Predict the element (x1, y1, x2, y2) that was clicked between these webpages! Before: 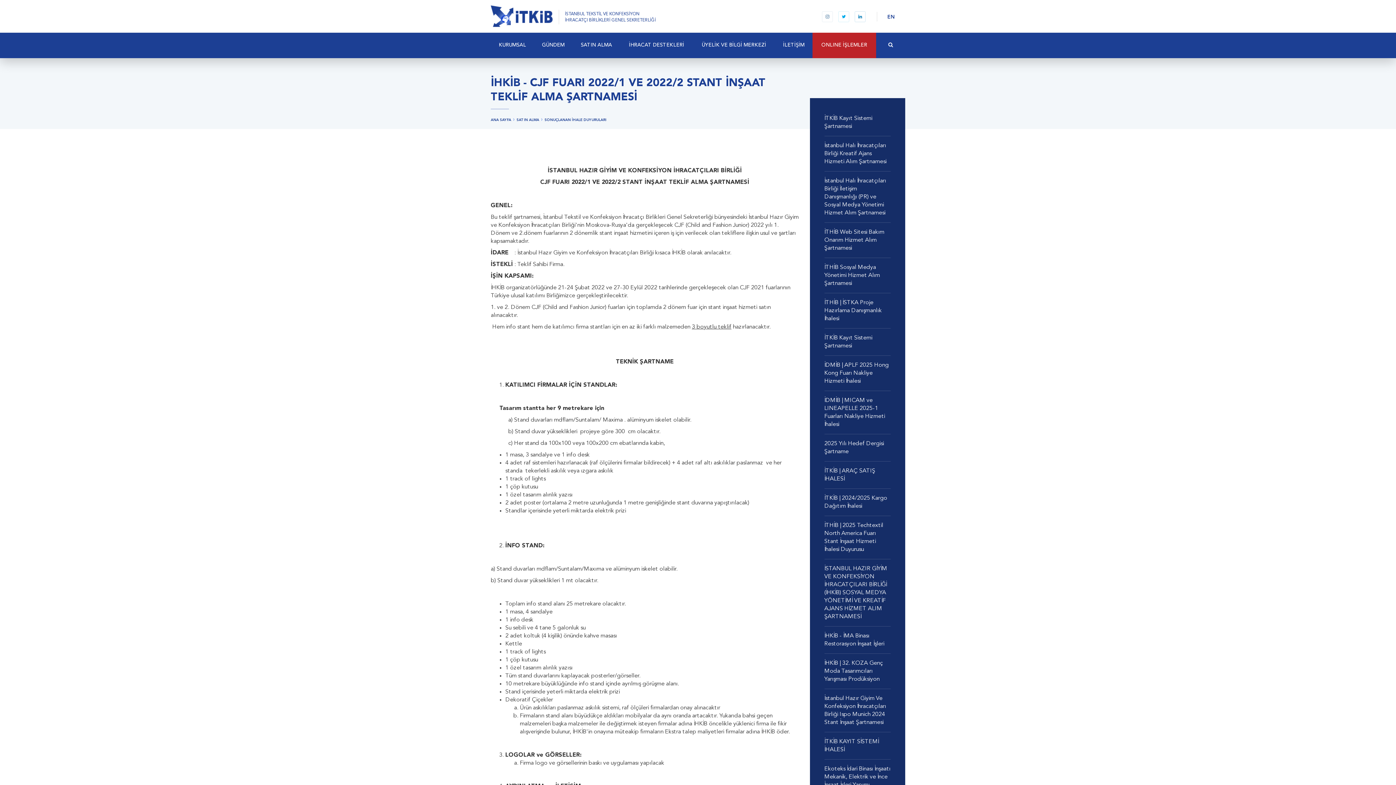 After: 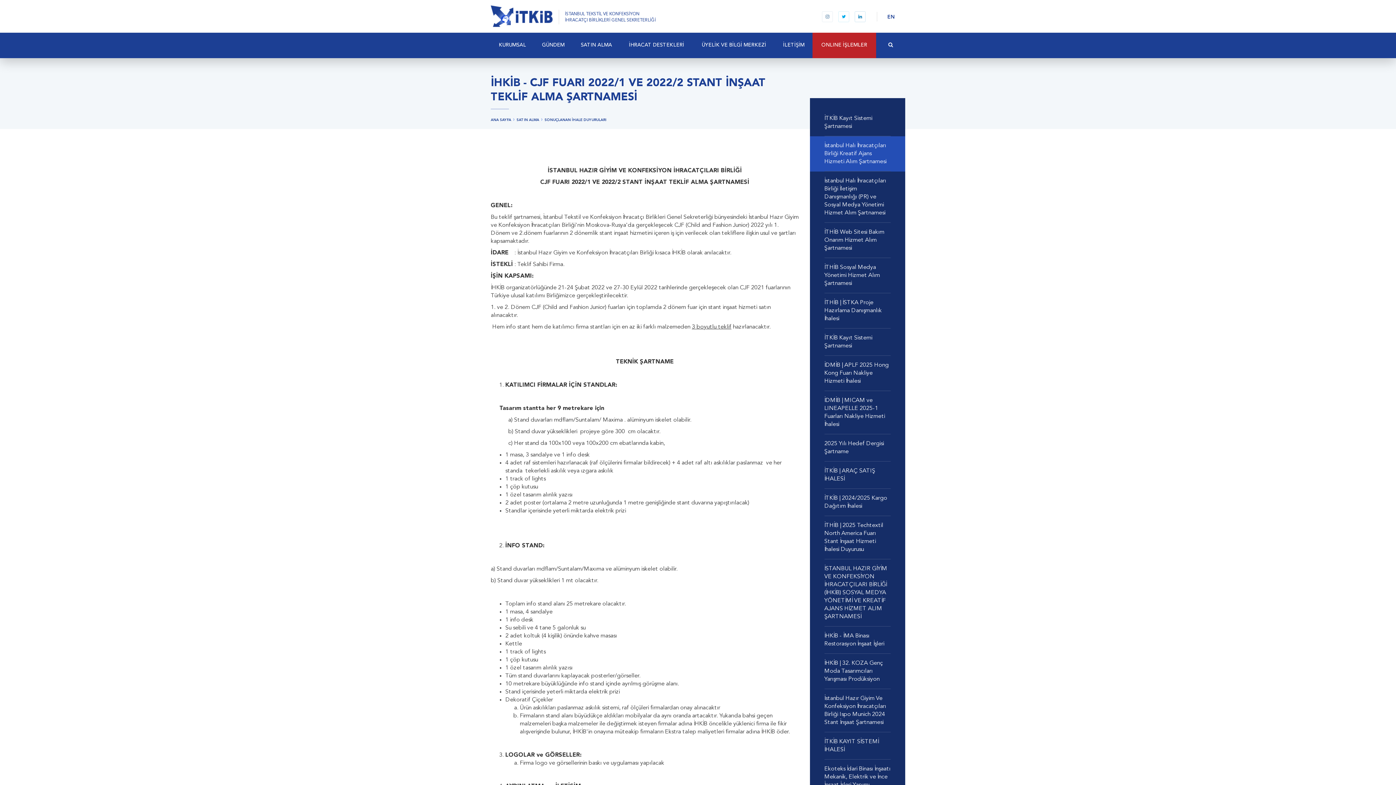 Action: label: İstanbul Halı İhracatçıları Birliği Kreatif Ajans Hizmeti Alım Şartnamesi bbox: (810, 136, 905, 171)